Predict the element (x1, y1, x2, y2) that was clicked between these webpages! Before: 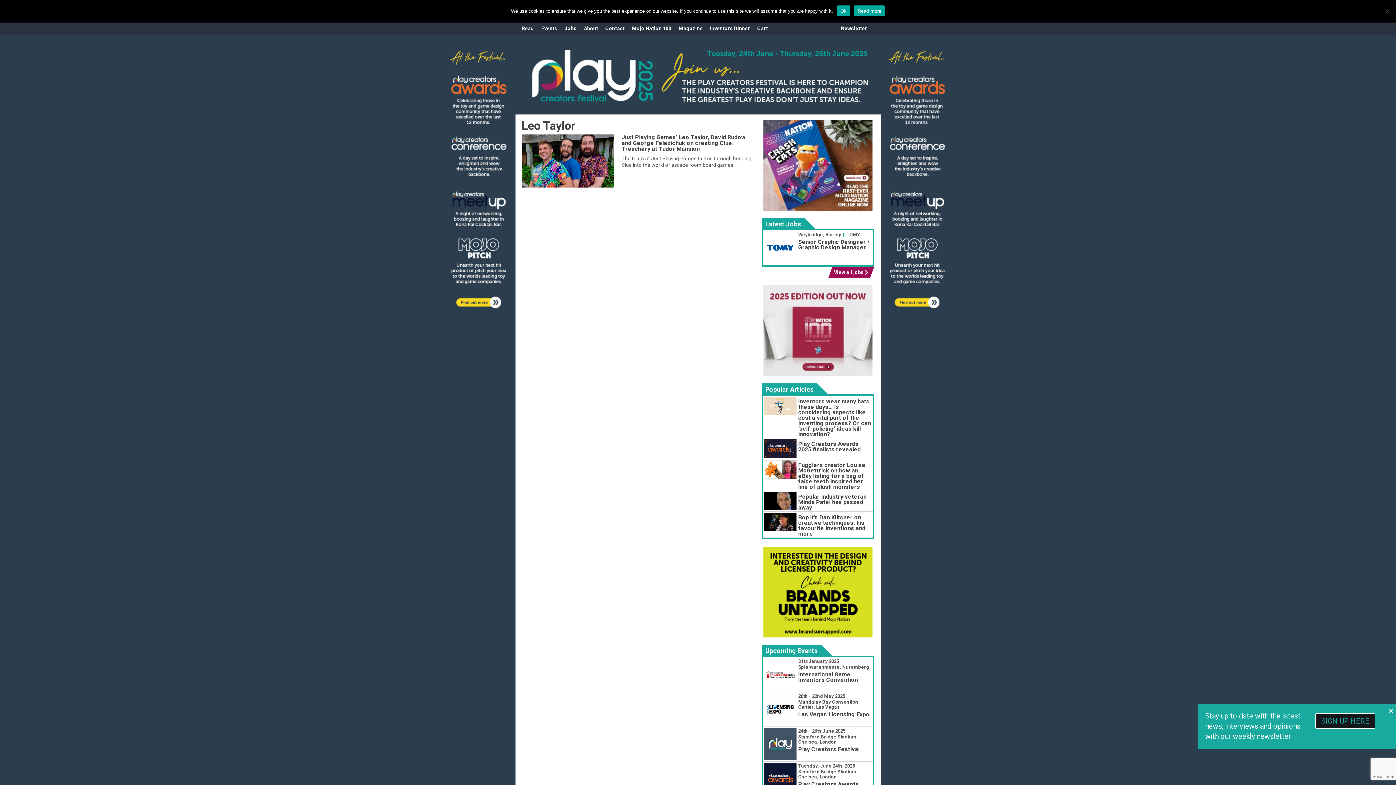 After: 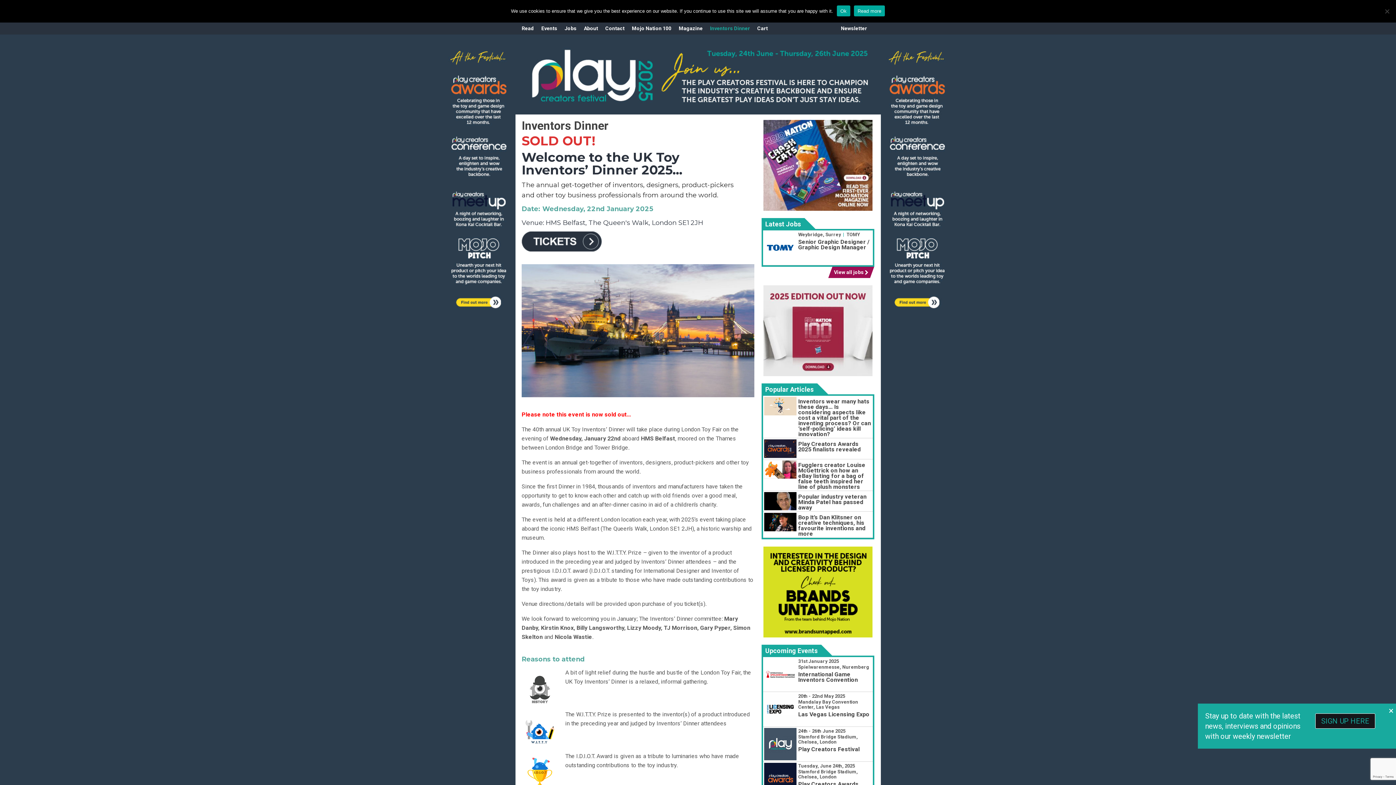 Action: bbox: (710, 22, 750, 34) label: Inventors Dinner